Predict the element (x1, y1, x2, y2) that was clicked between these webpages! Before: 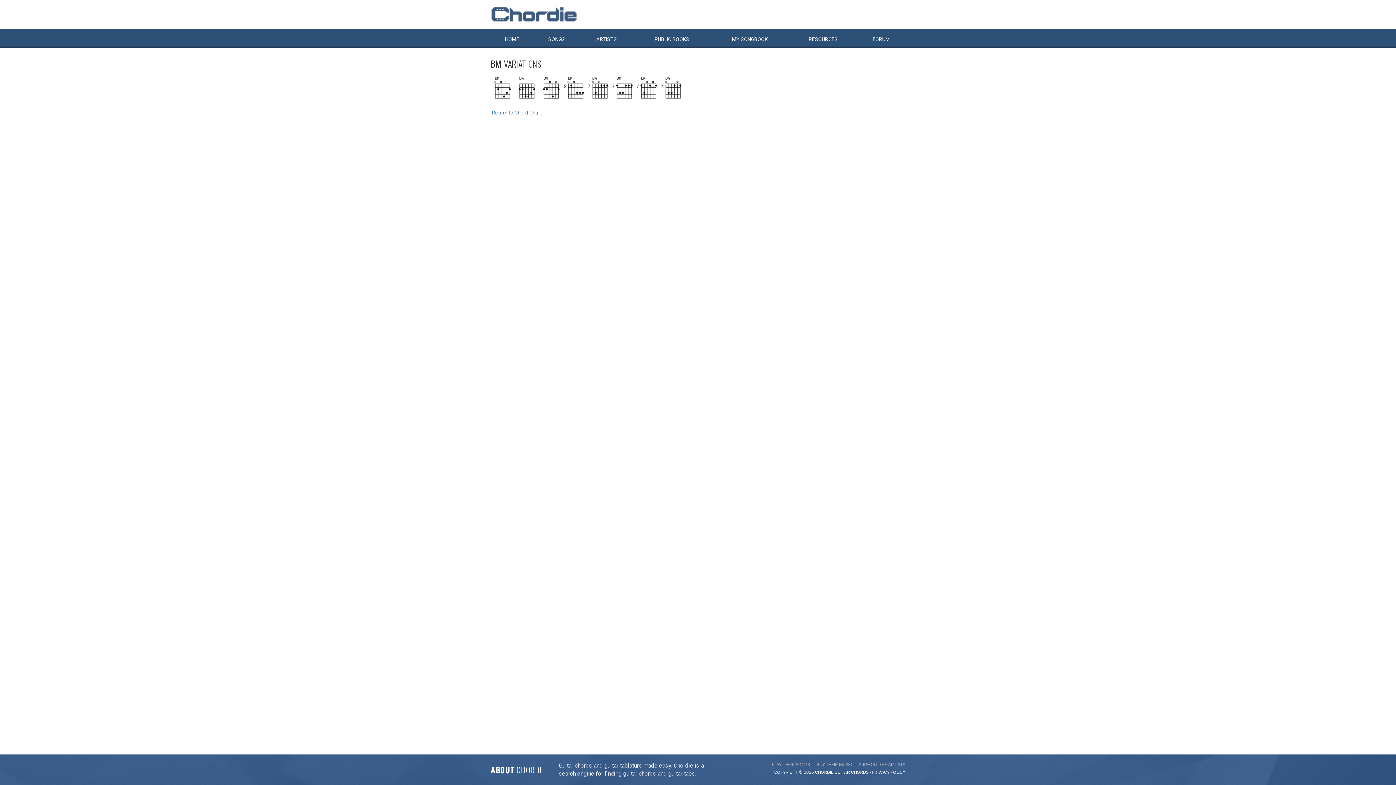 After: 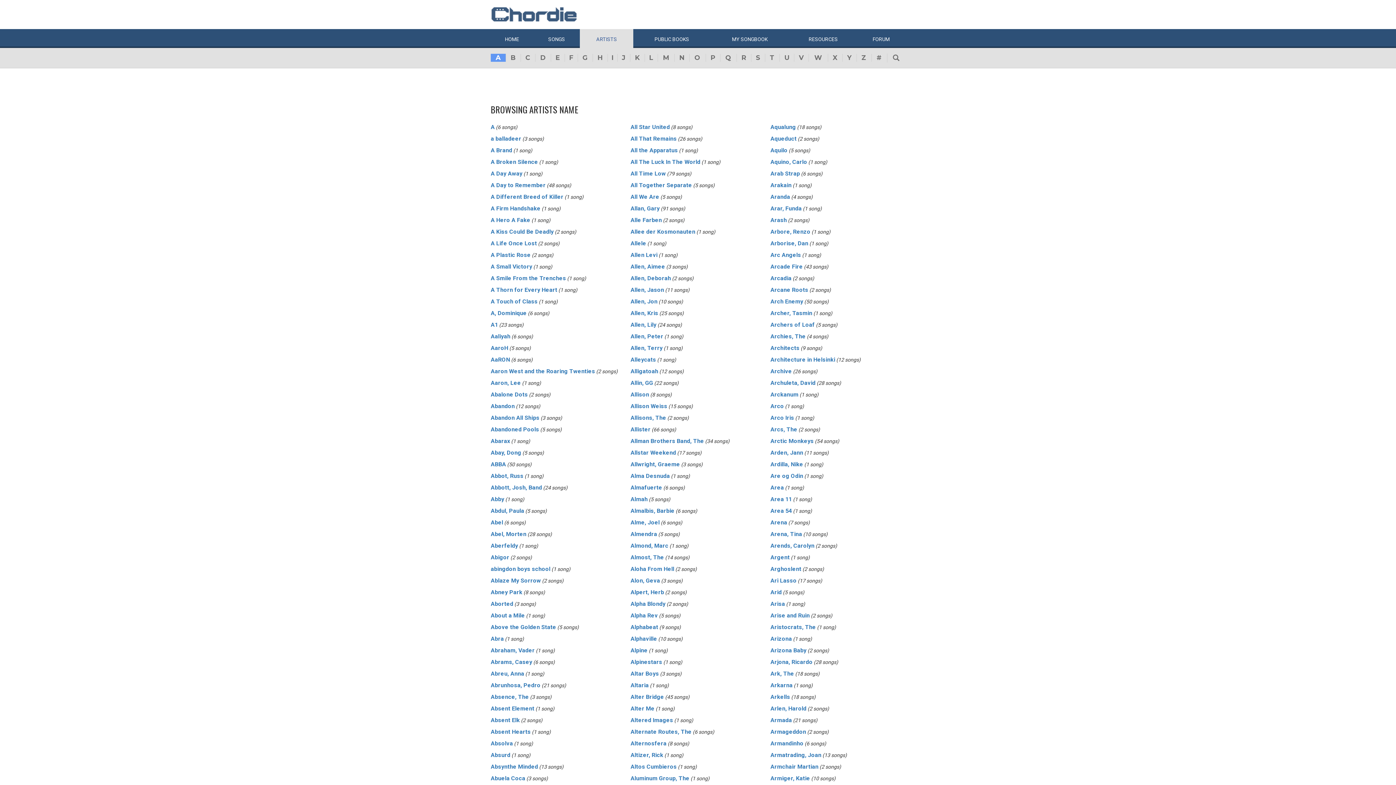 Action: label: ARTISTS bbox: (580, 29, 633, 48)